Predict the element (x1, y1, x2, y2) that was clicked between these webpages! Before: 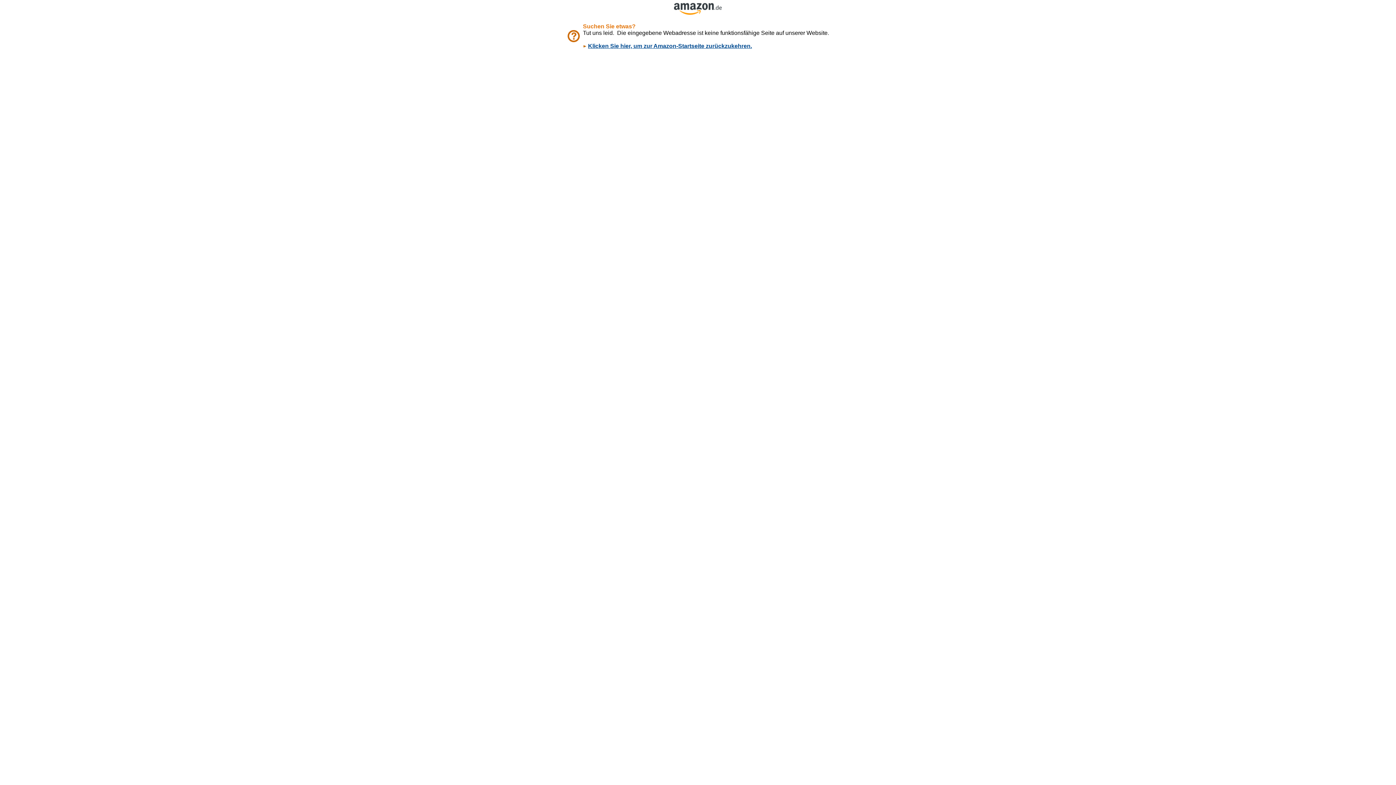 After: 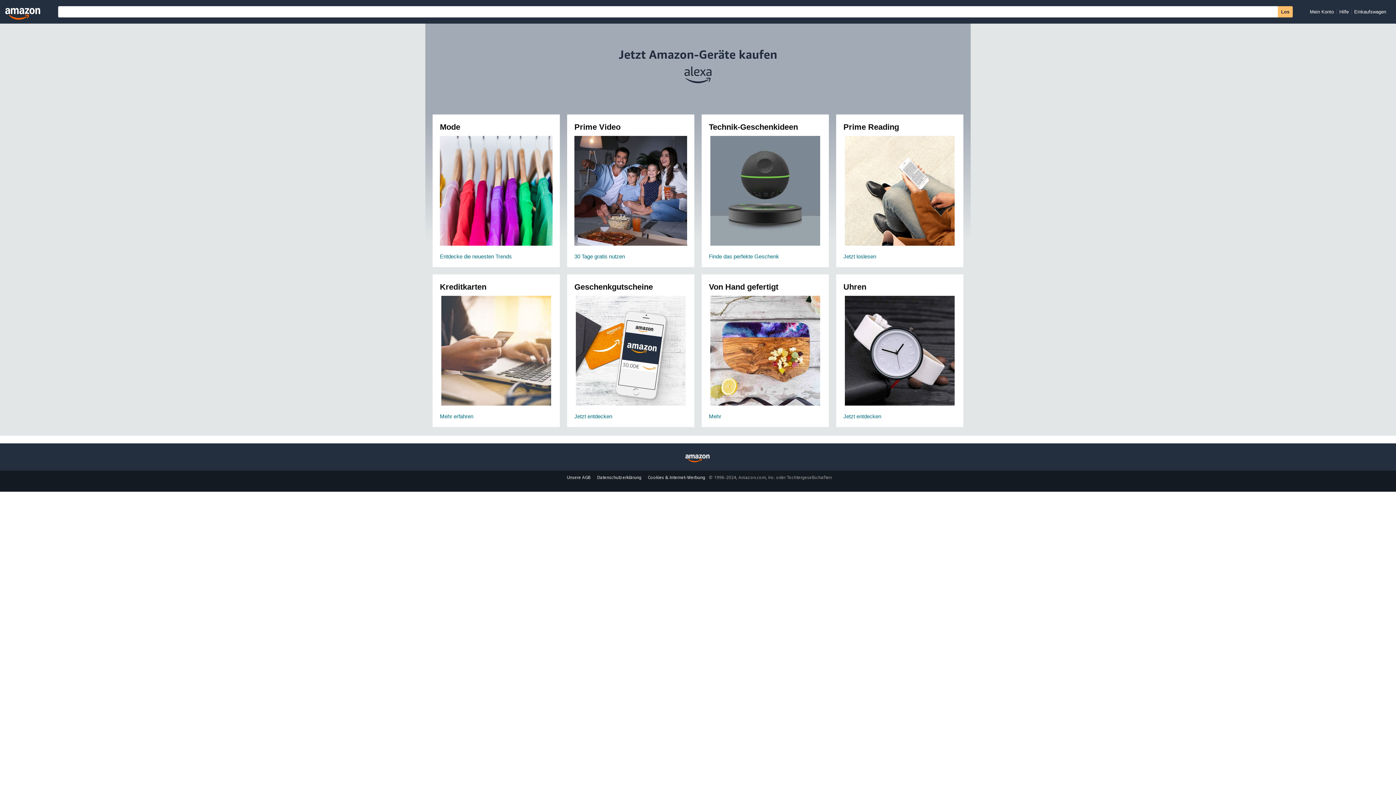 Action: bbox: (674, 9, 722, 16)